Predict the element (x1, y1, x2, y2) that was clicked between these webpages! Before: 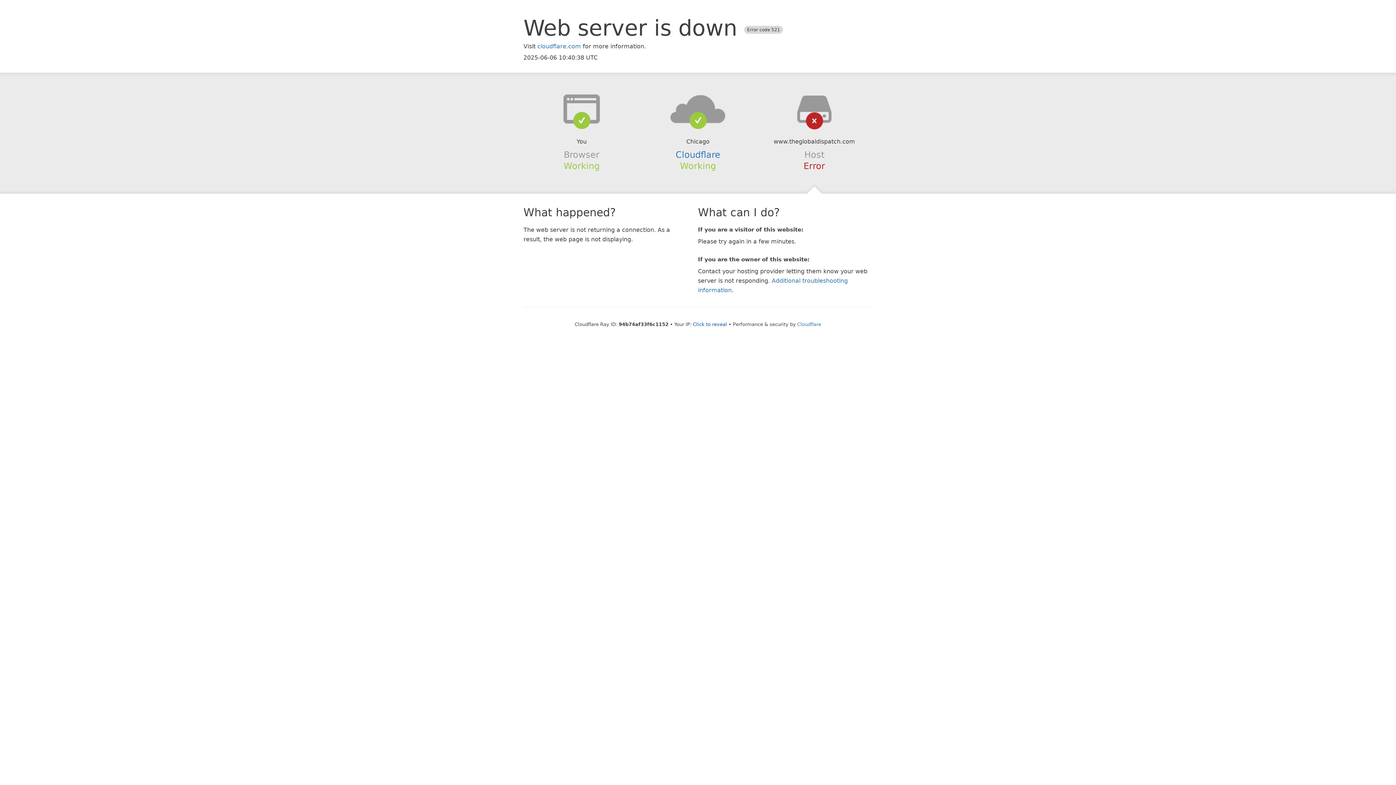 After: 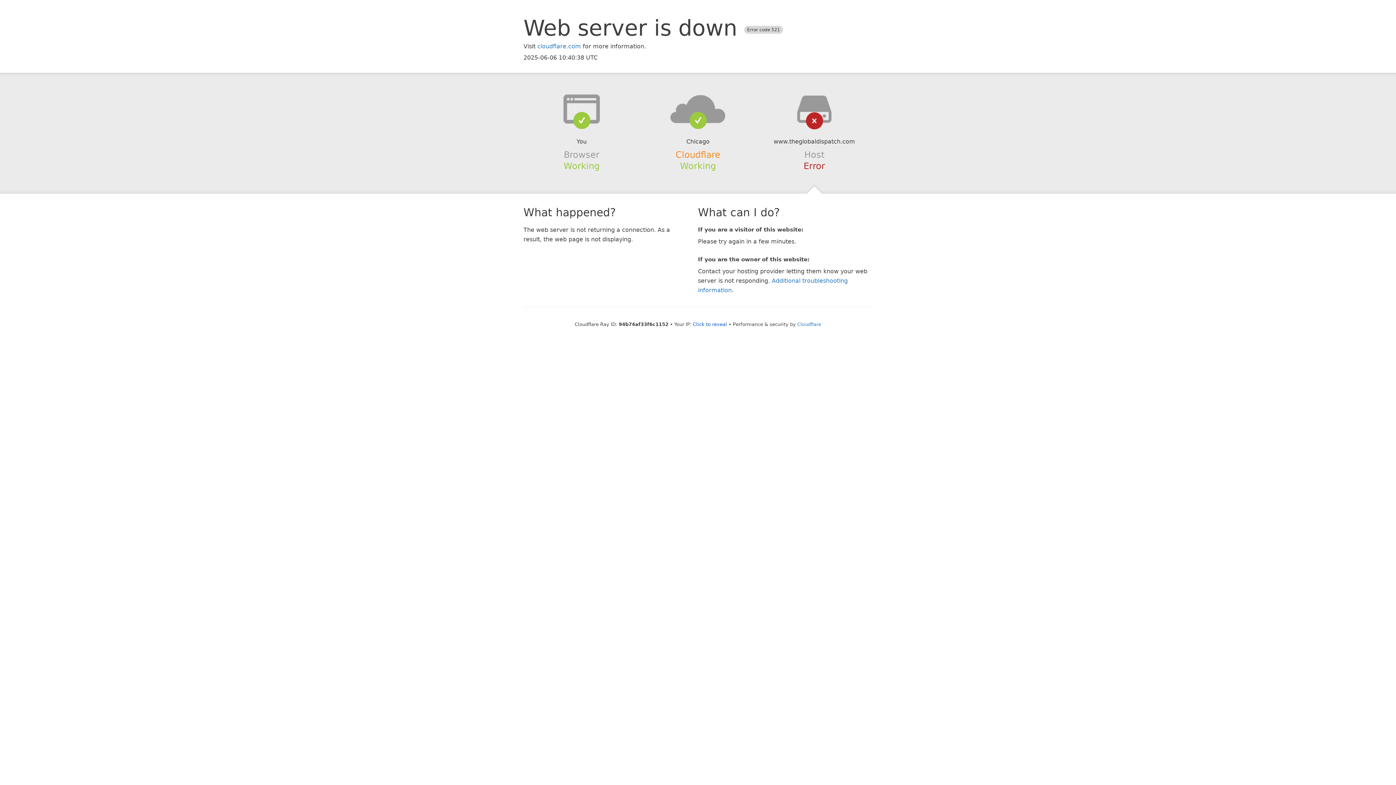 Action: label: Cloudflare bbox: (675, 149, 720, 159)